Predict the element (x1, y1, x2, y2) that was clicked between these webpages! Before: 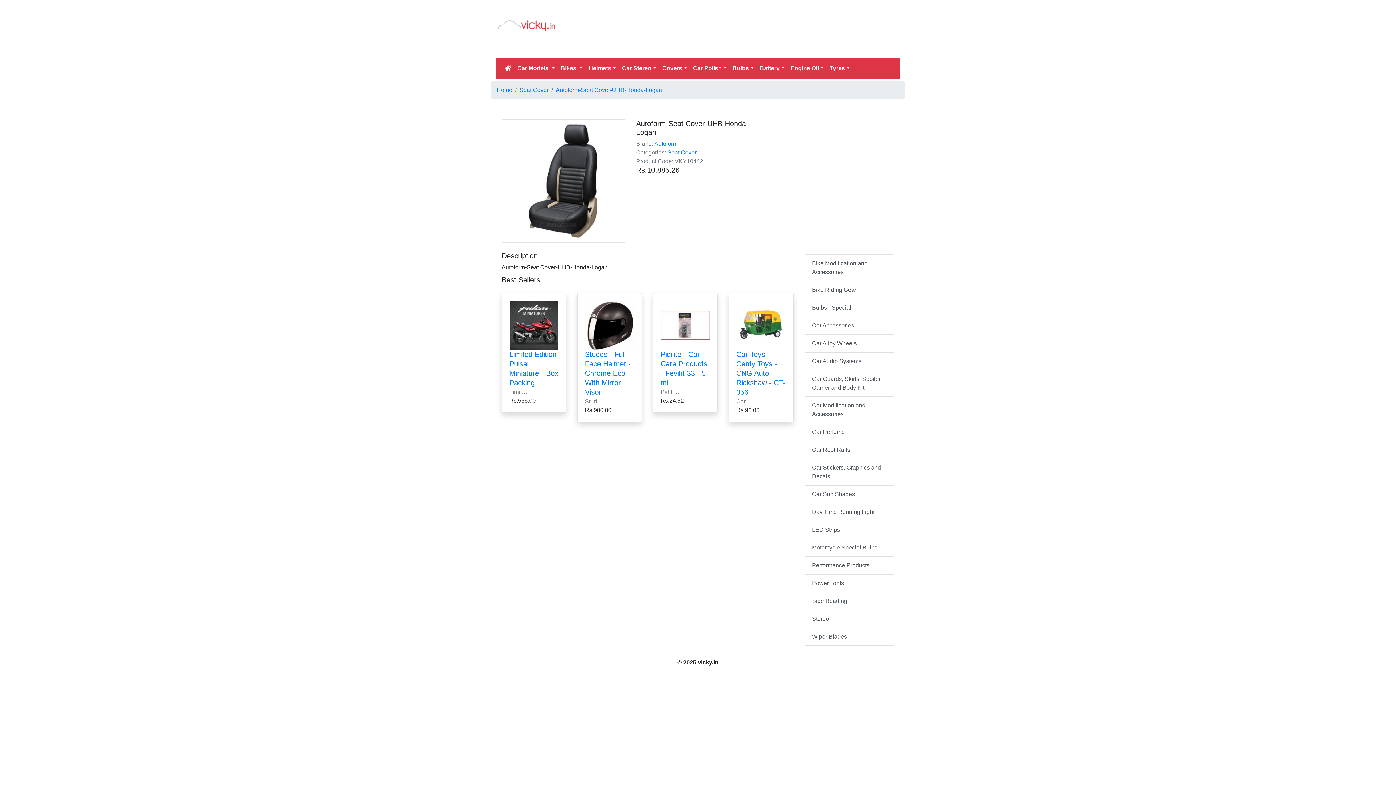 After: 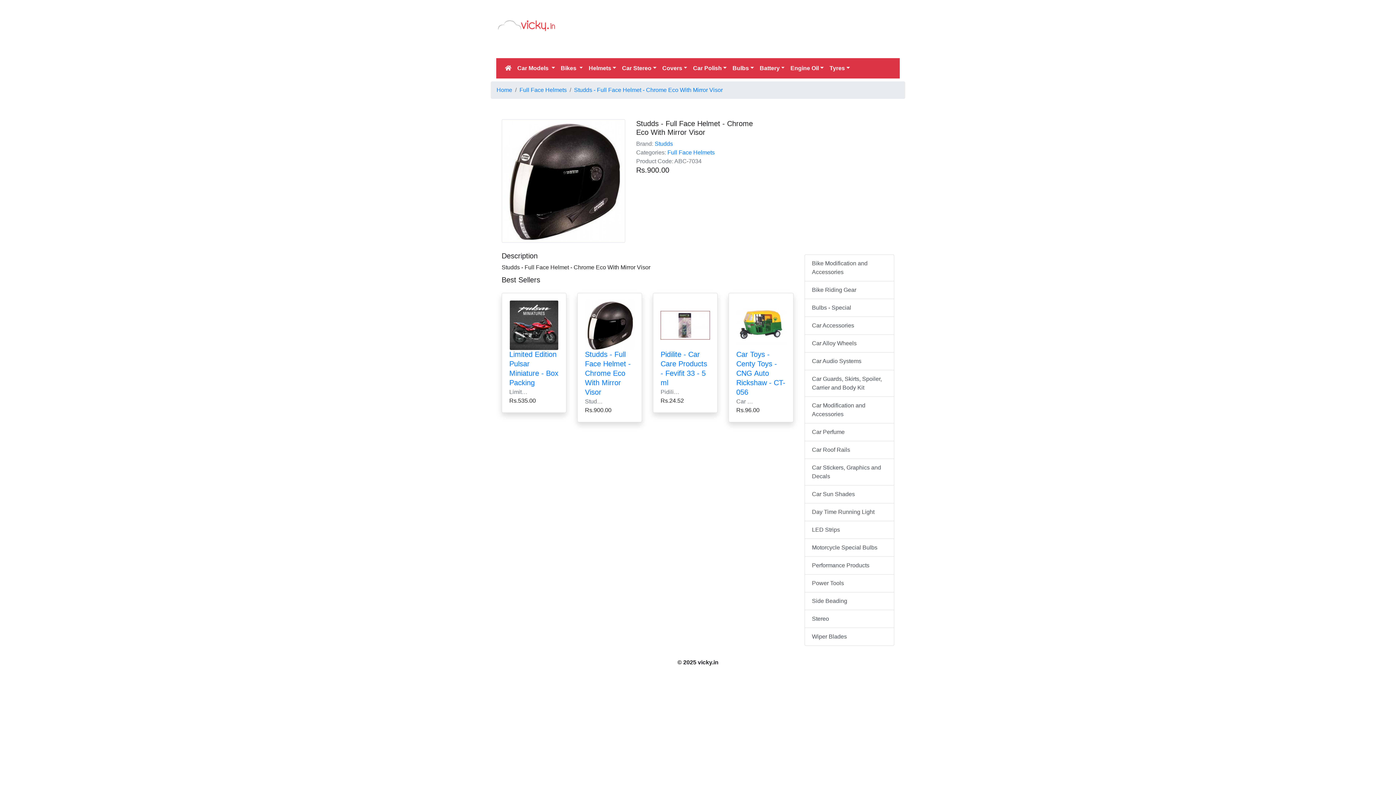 Action: bbox: (585, 350, 630, 396) label: Studds - Full Face Helmet - Chrome Eco With Mirror Visor